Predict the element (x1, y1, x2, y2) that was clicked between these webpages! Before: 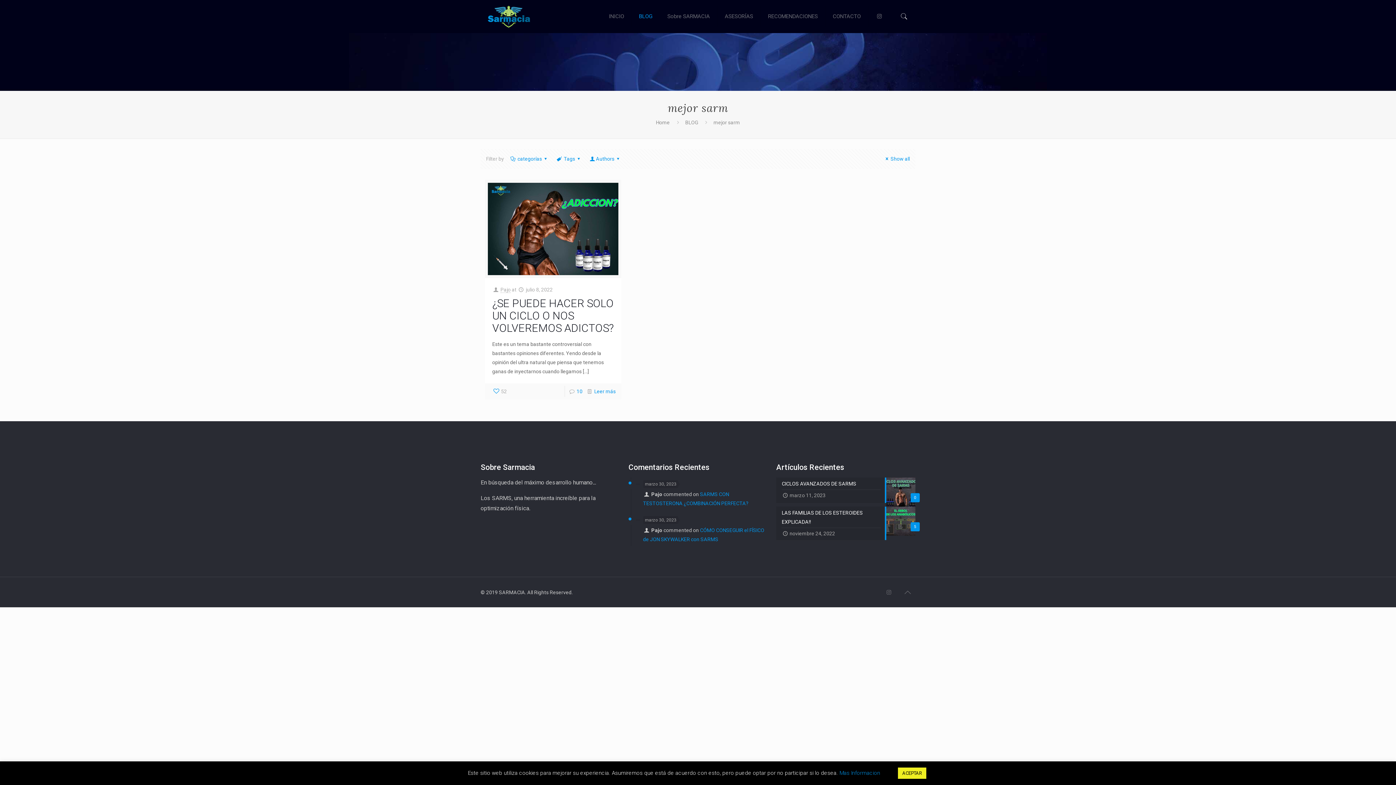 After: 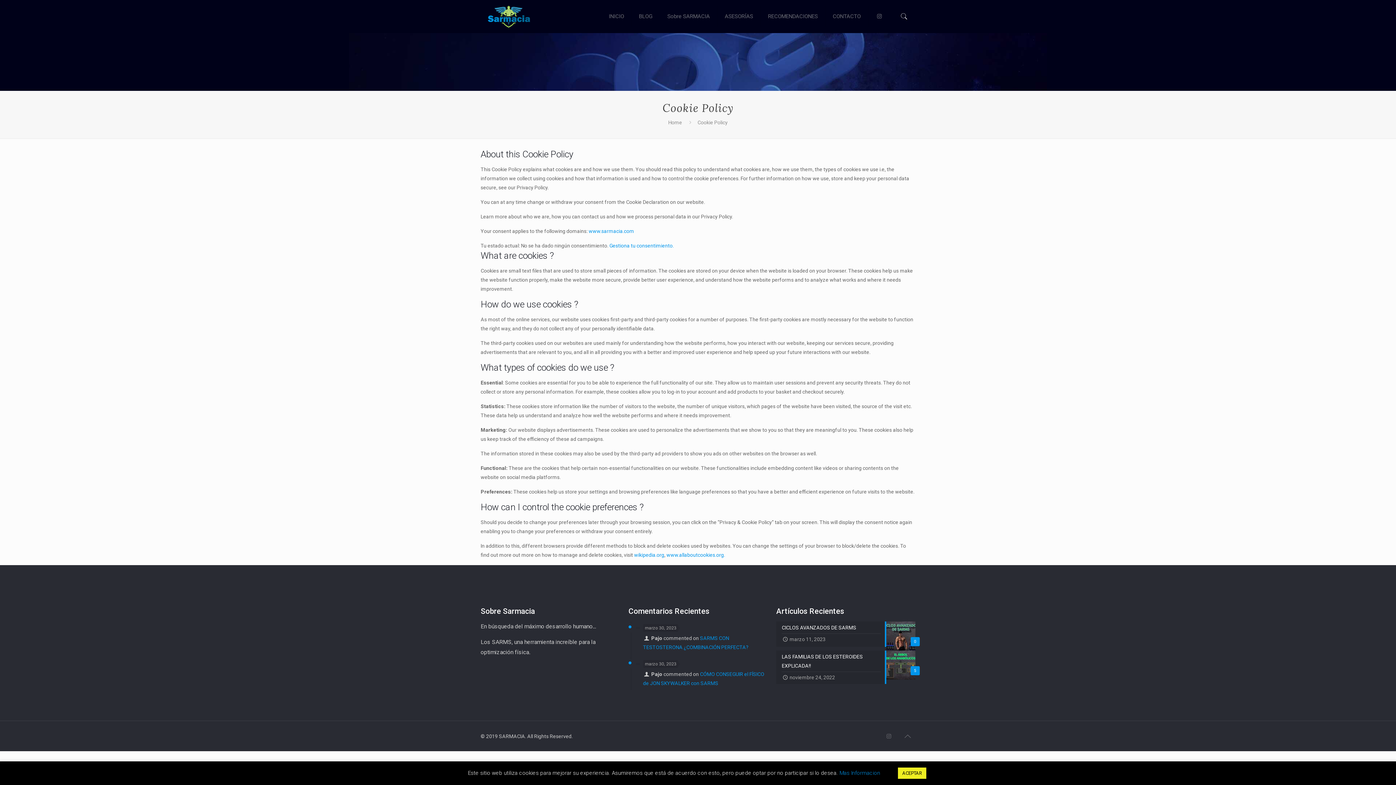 Action: bbox: (839, 770, 880, 776) label: Mas Informacion